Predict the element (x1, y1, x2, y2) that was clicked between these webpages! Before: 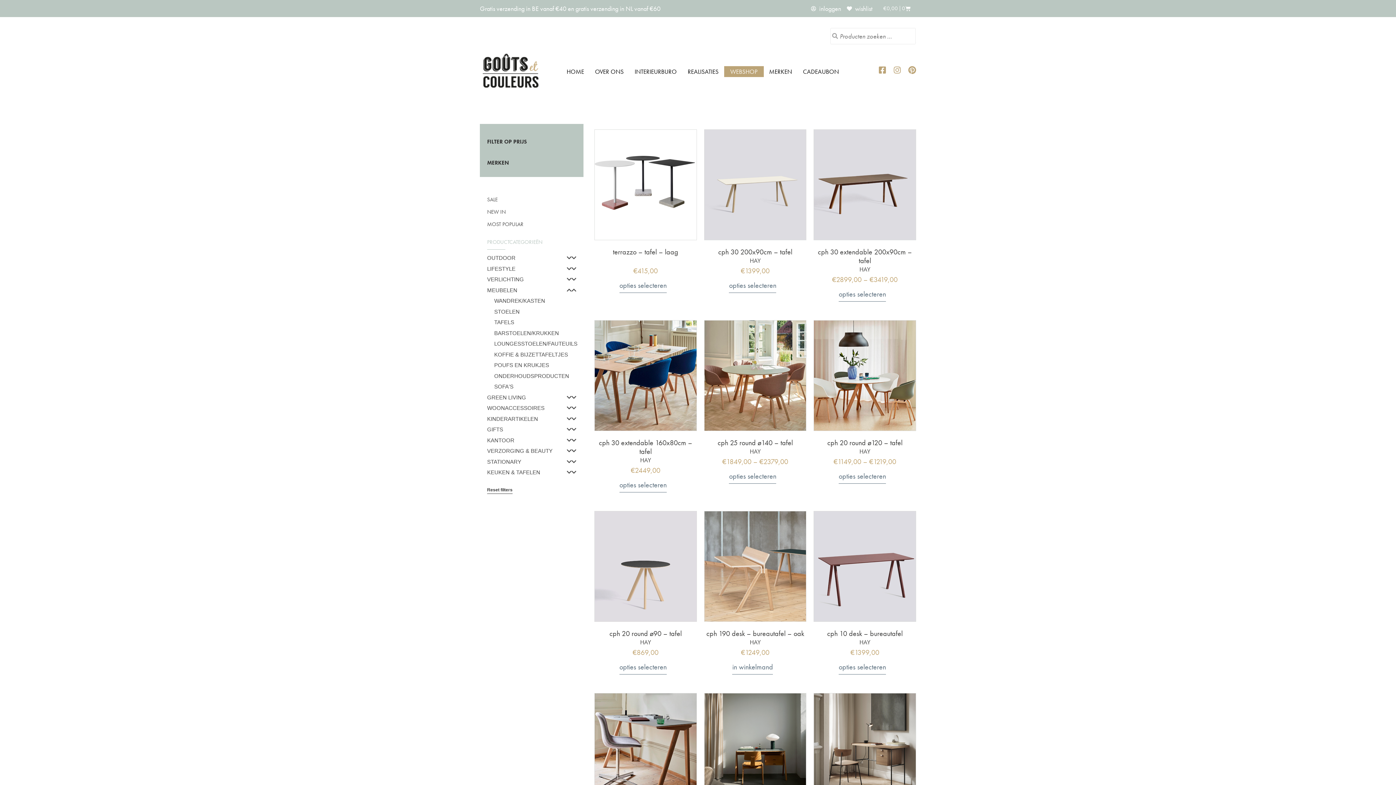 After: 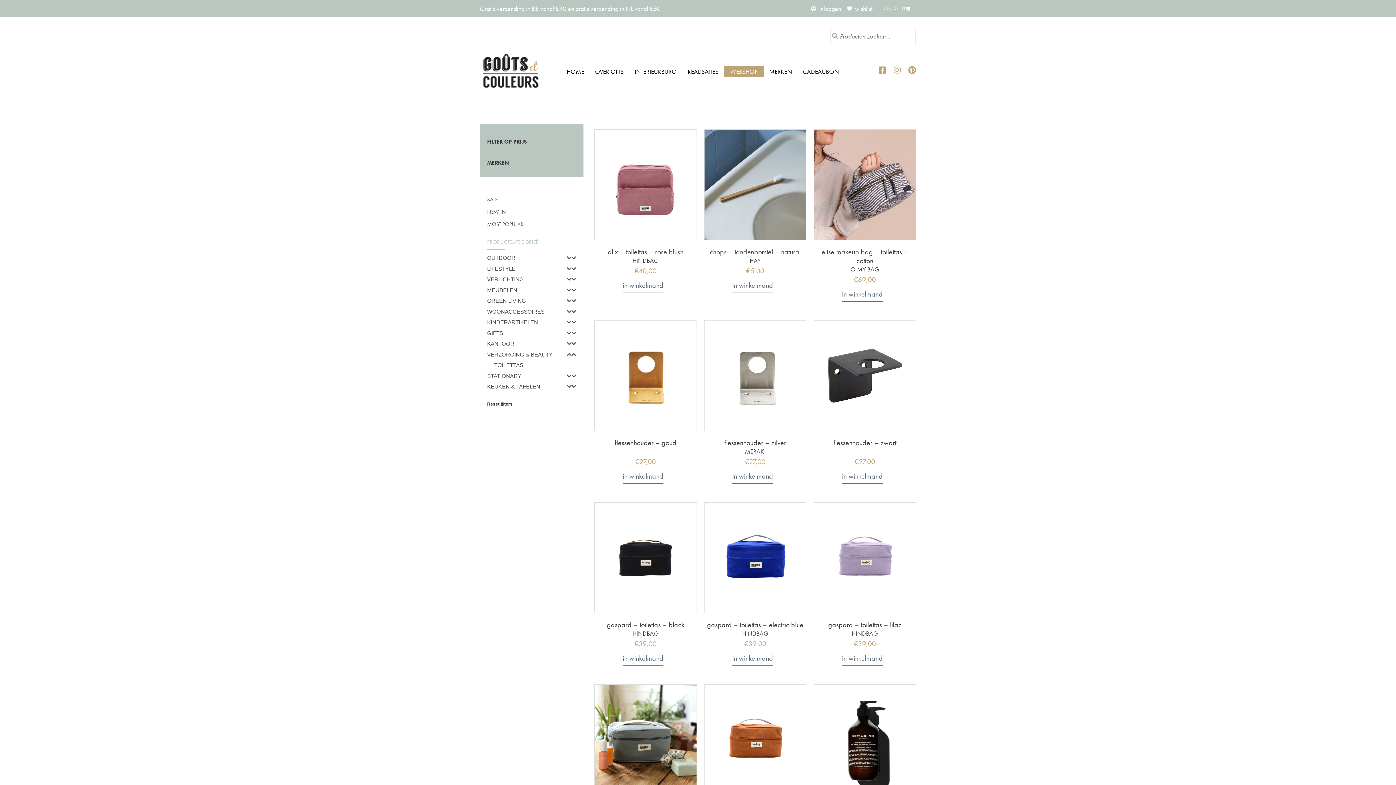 Action: bbox: (487, 448, 552, 454) label: VERZORGING & BEAUTY